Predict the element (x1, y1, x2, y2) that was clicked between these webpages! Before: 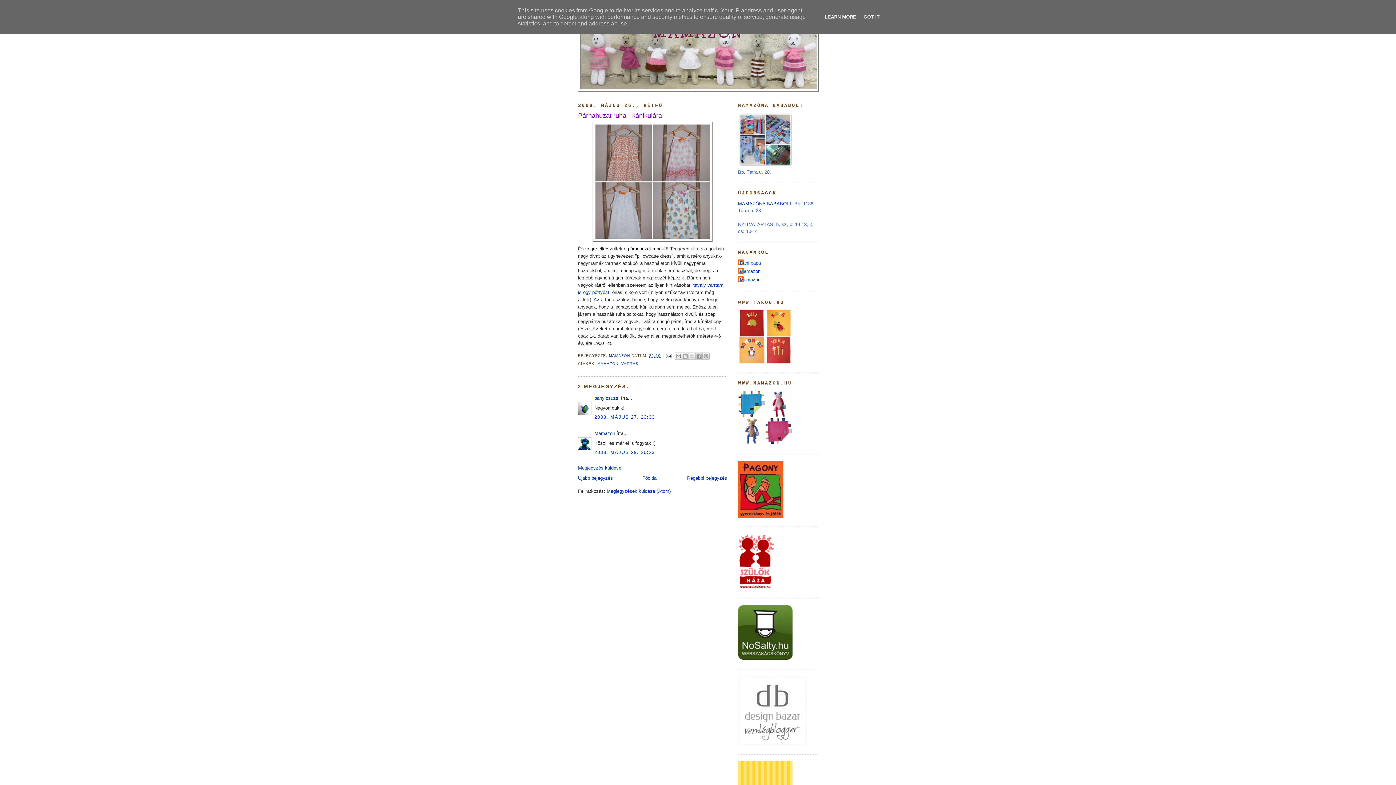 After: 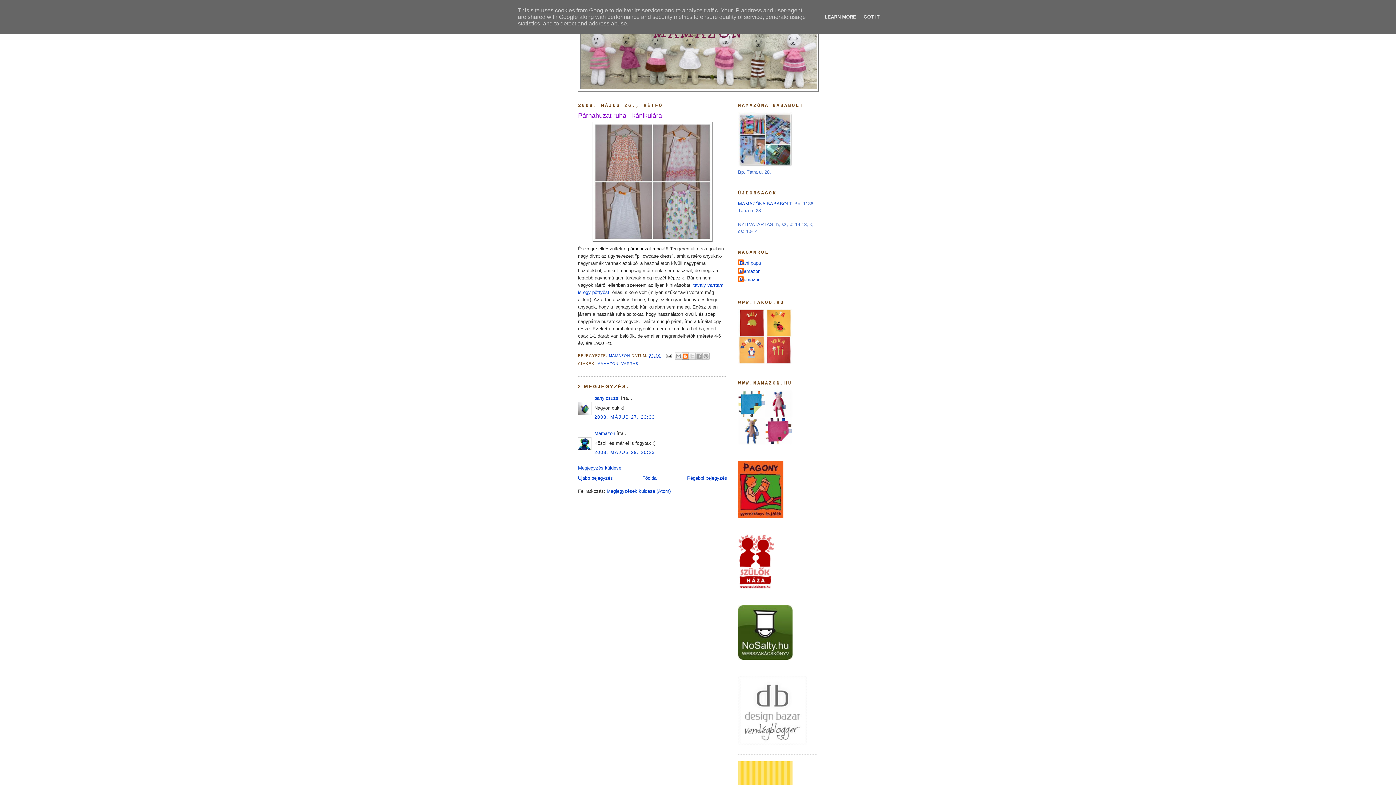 Action: label: BLOGTHIS! bbox: (681, 352, 688, 359)